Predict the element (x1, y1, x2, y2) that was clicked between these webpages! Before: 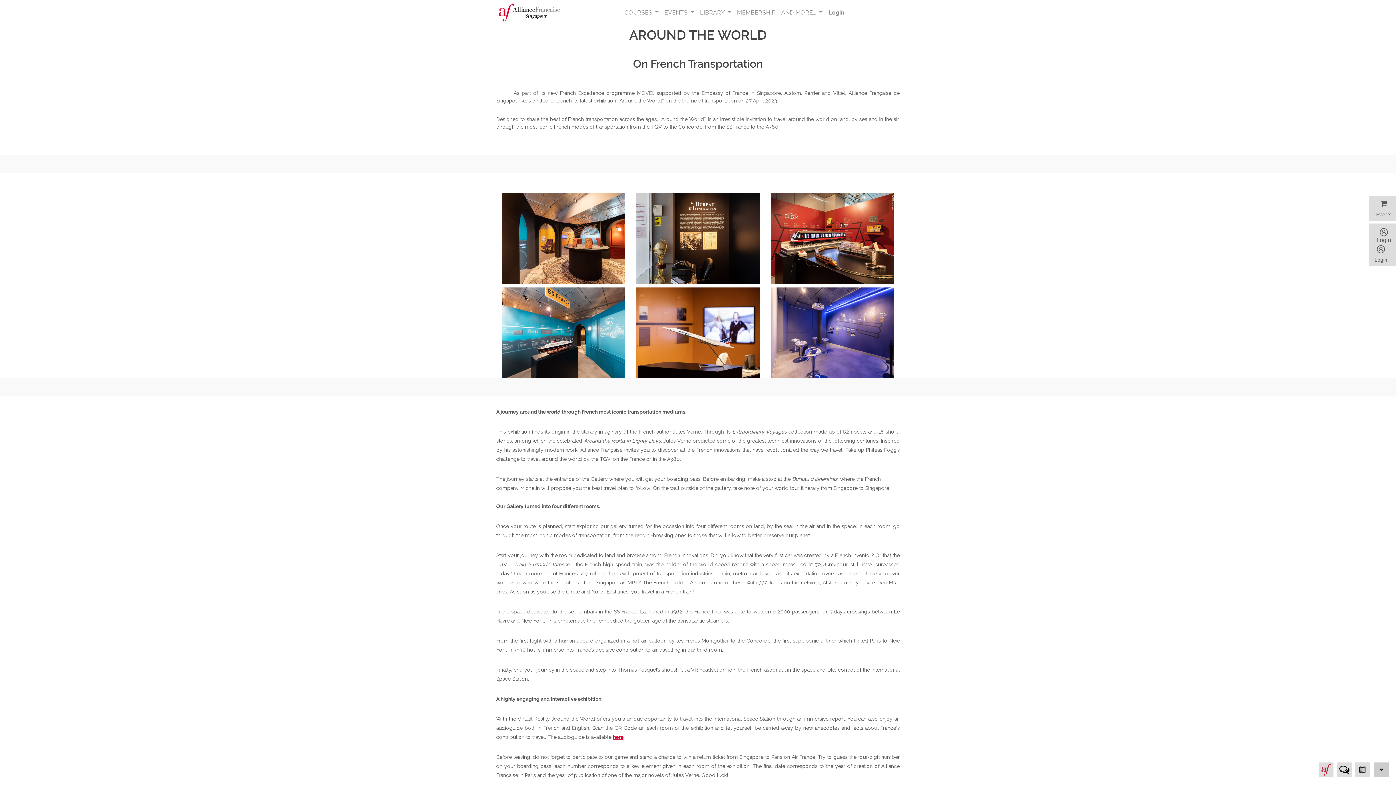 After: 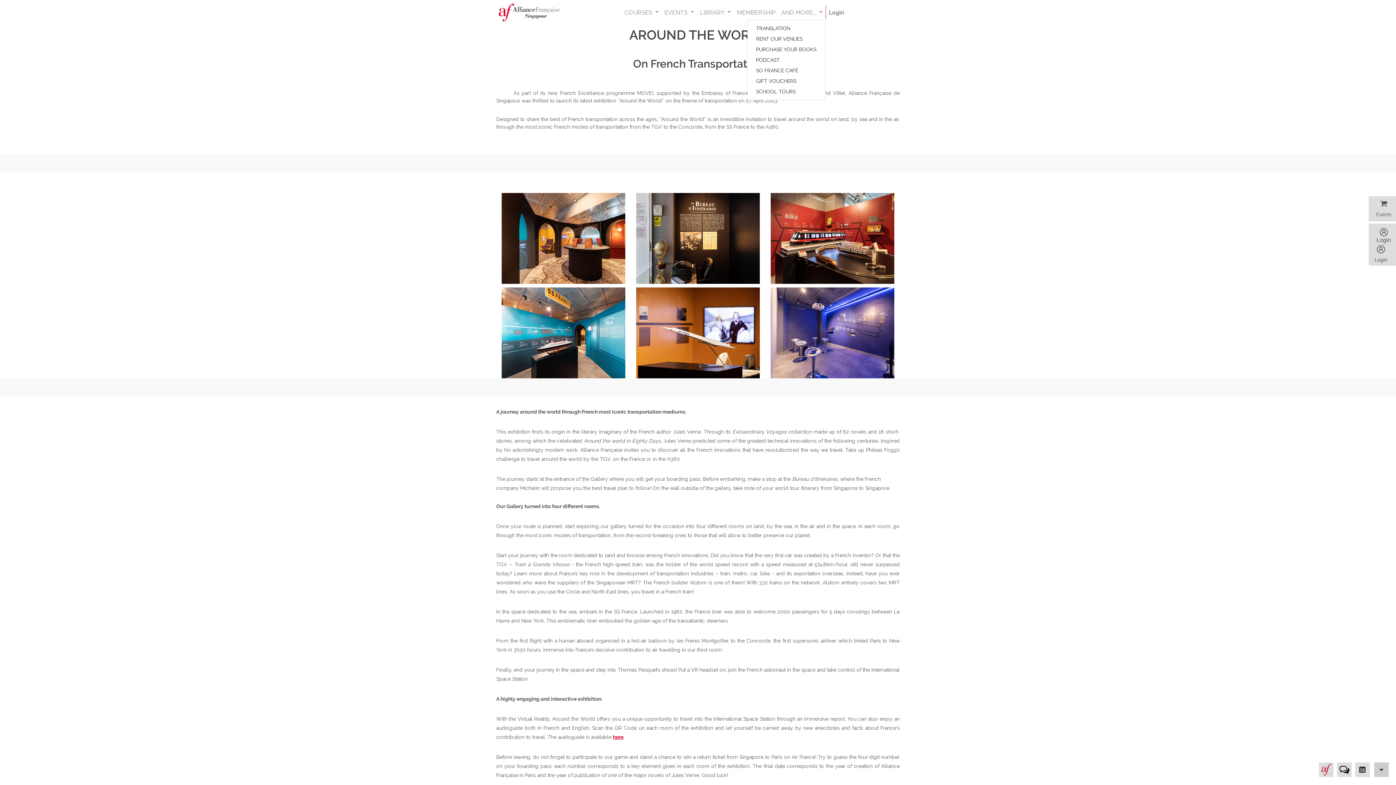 Action: label: AND MORE...  bbox: (778, 5, 825, 19)